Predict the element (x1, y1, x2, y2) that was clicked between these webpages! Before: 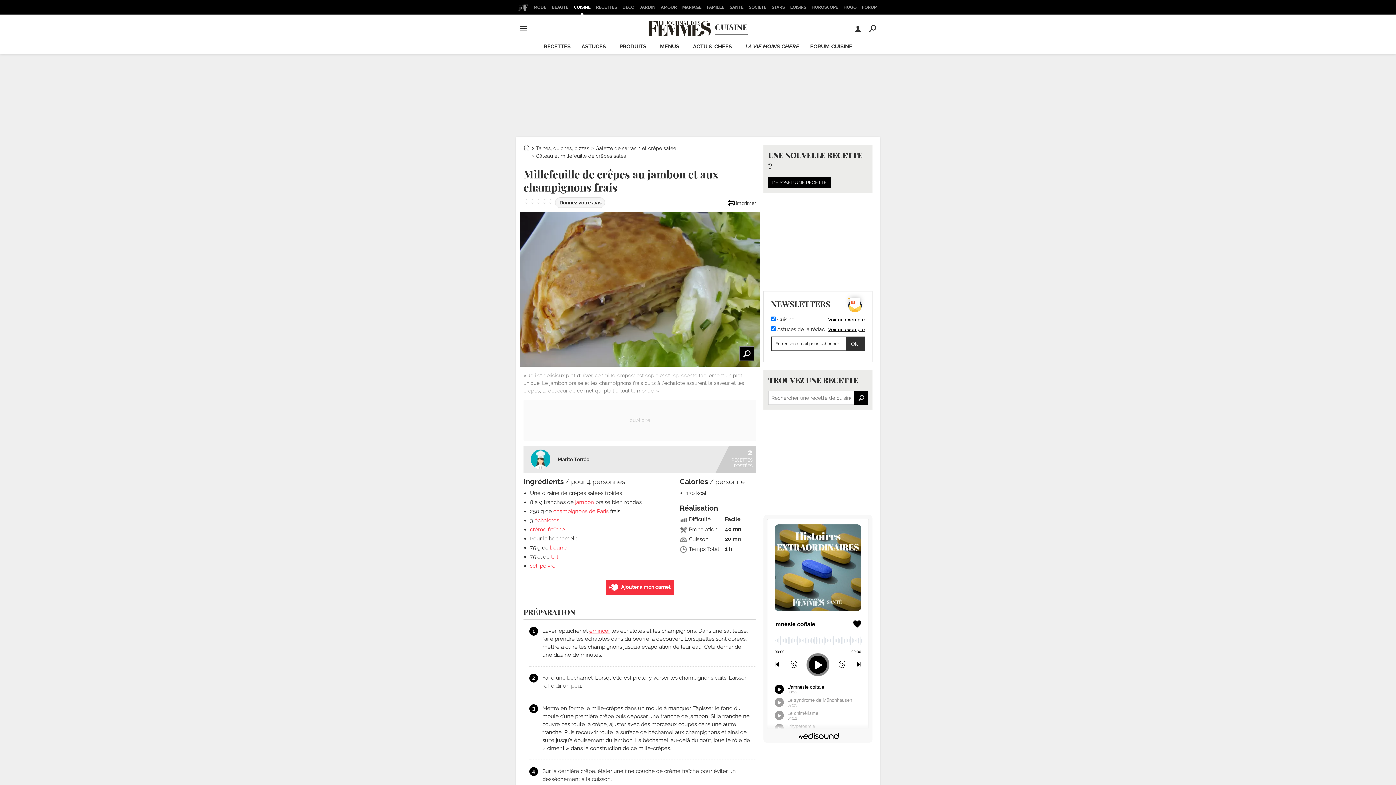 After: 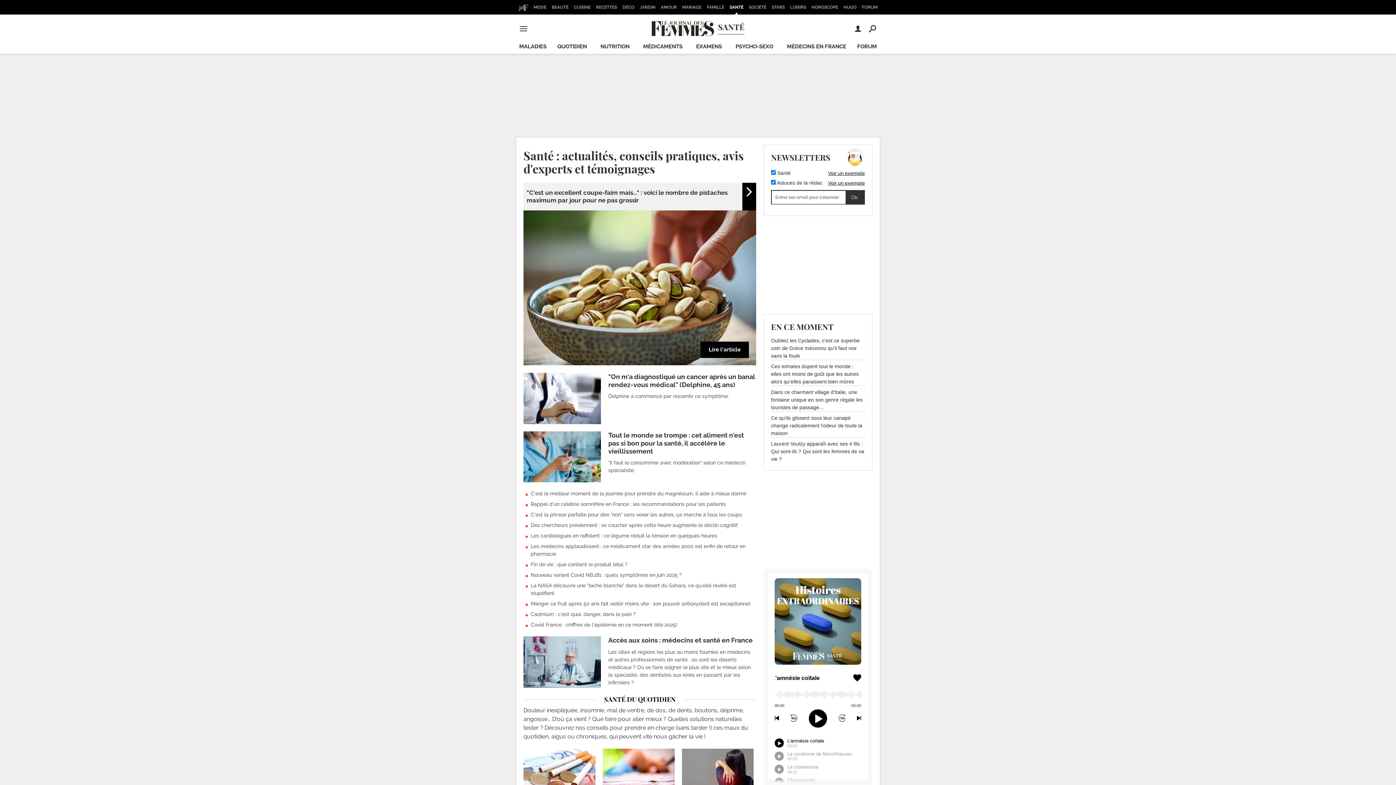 Action: bbox: (727, 0, 745, 14) label: SANTÉ